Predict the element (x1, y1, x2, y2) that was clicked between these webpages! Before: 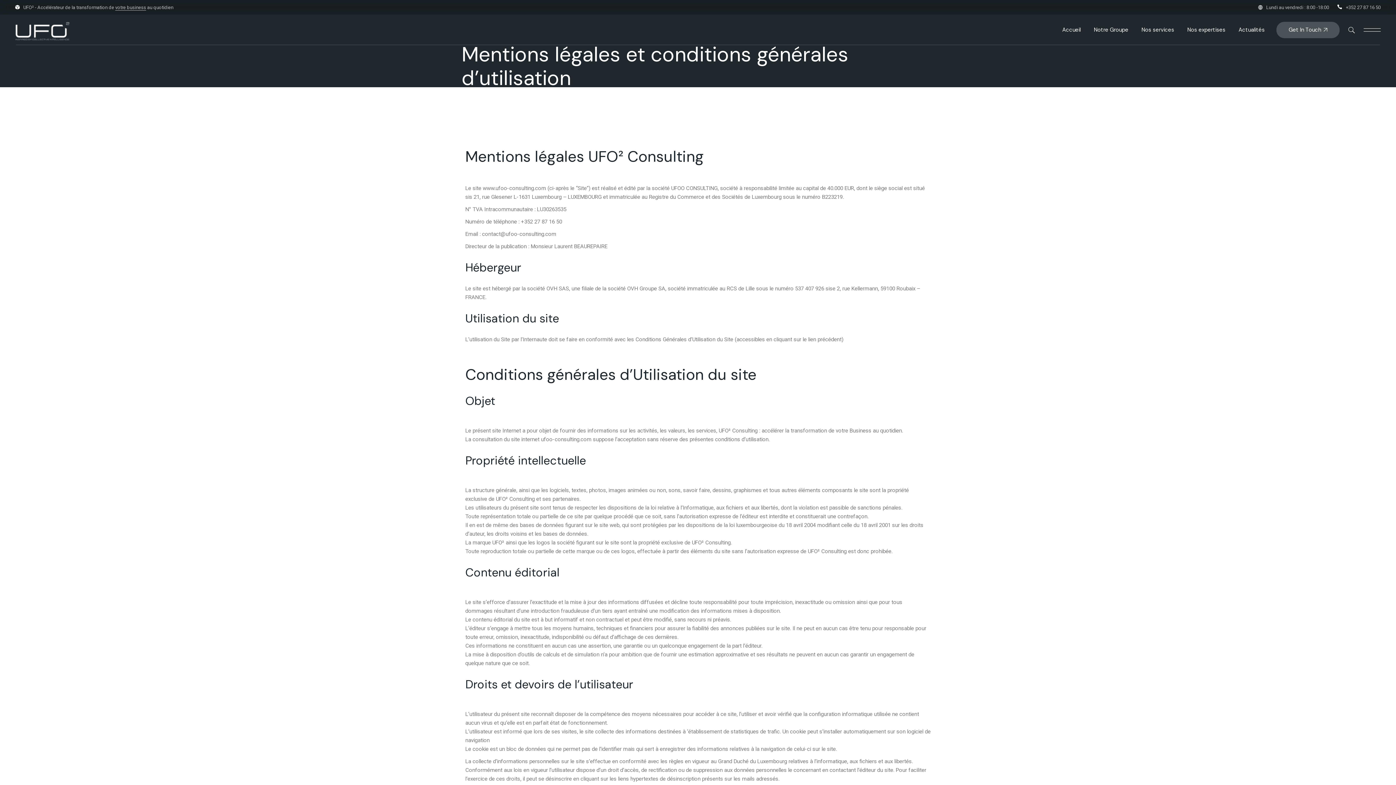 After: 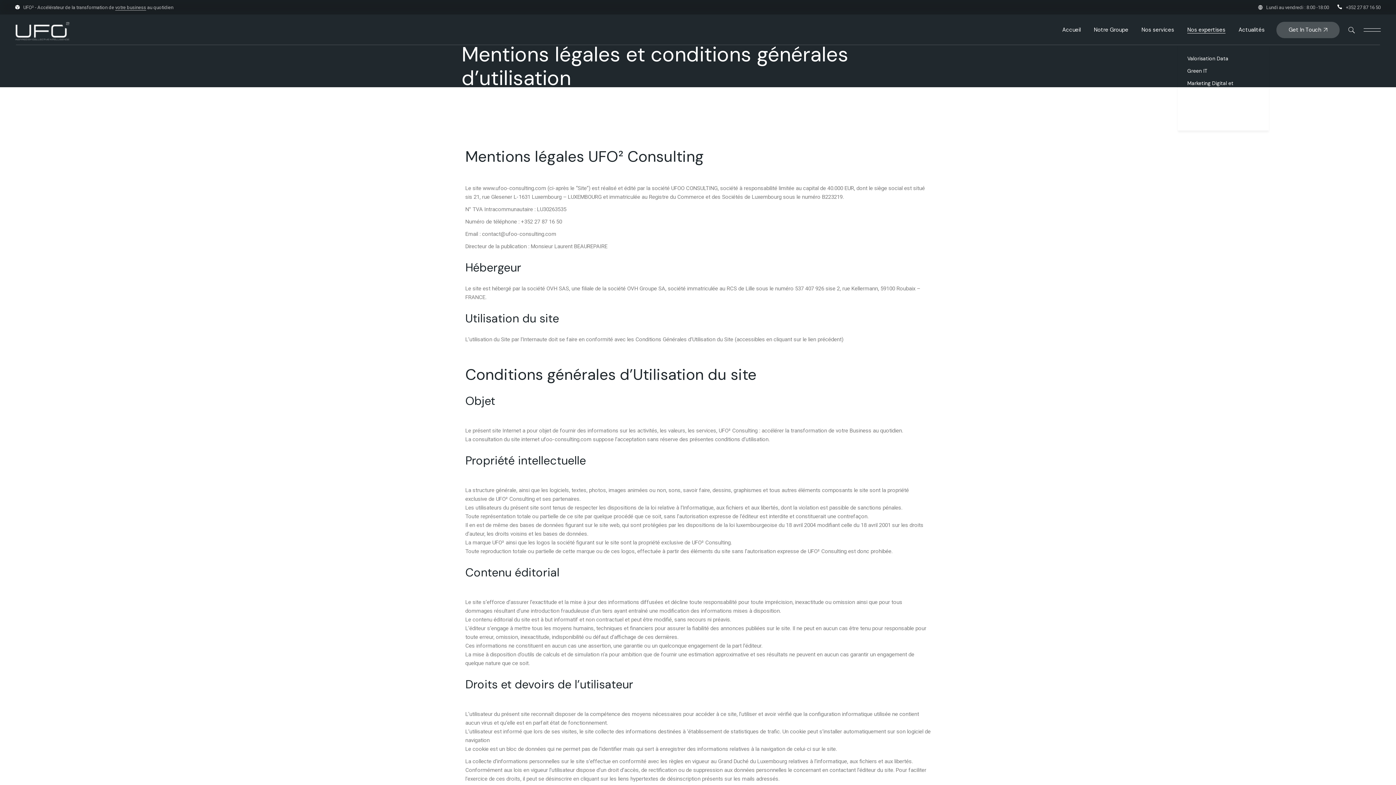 Action: label: Nos expertises bbox: (1187, 14, 1225, 45)